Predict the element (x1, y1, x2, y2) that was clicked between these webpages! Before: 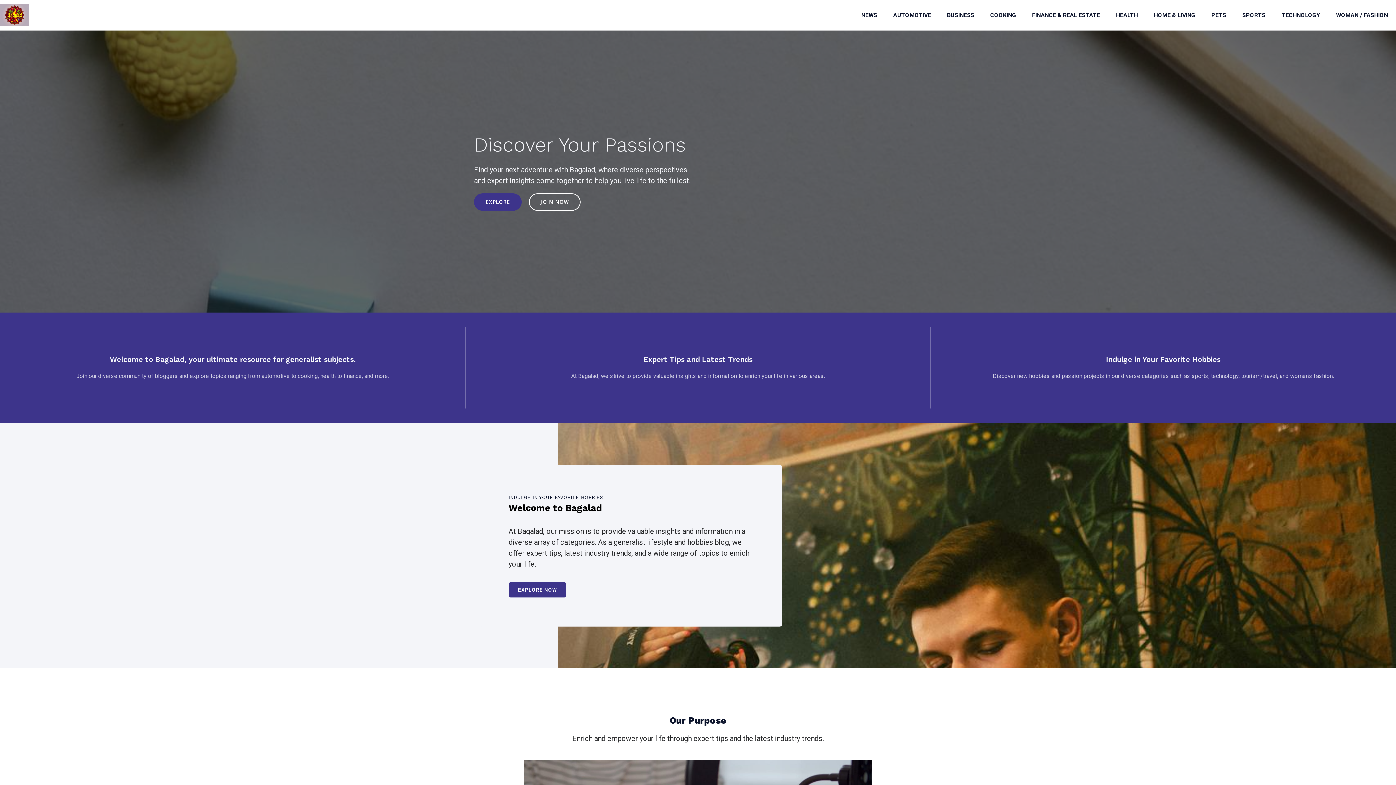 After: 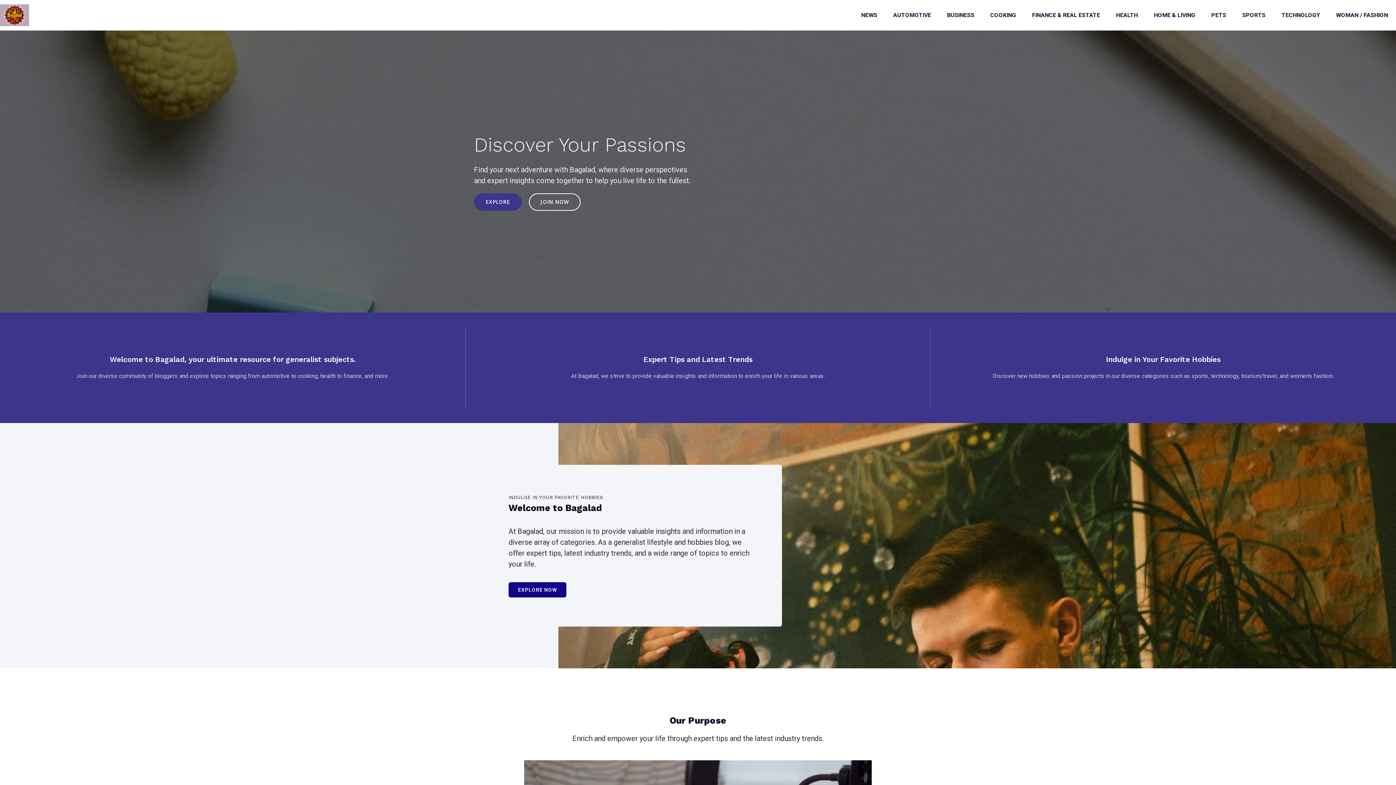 Action: label: EXPLORE NOW bbox: (508, 582, 566, 597)